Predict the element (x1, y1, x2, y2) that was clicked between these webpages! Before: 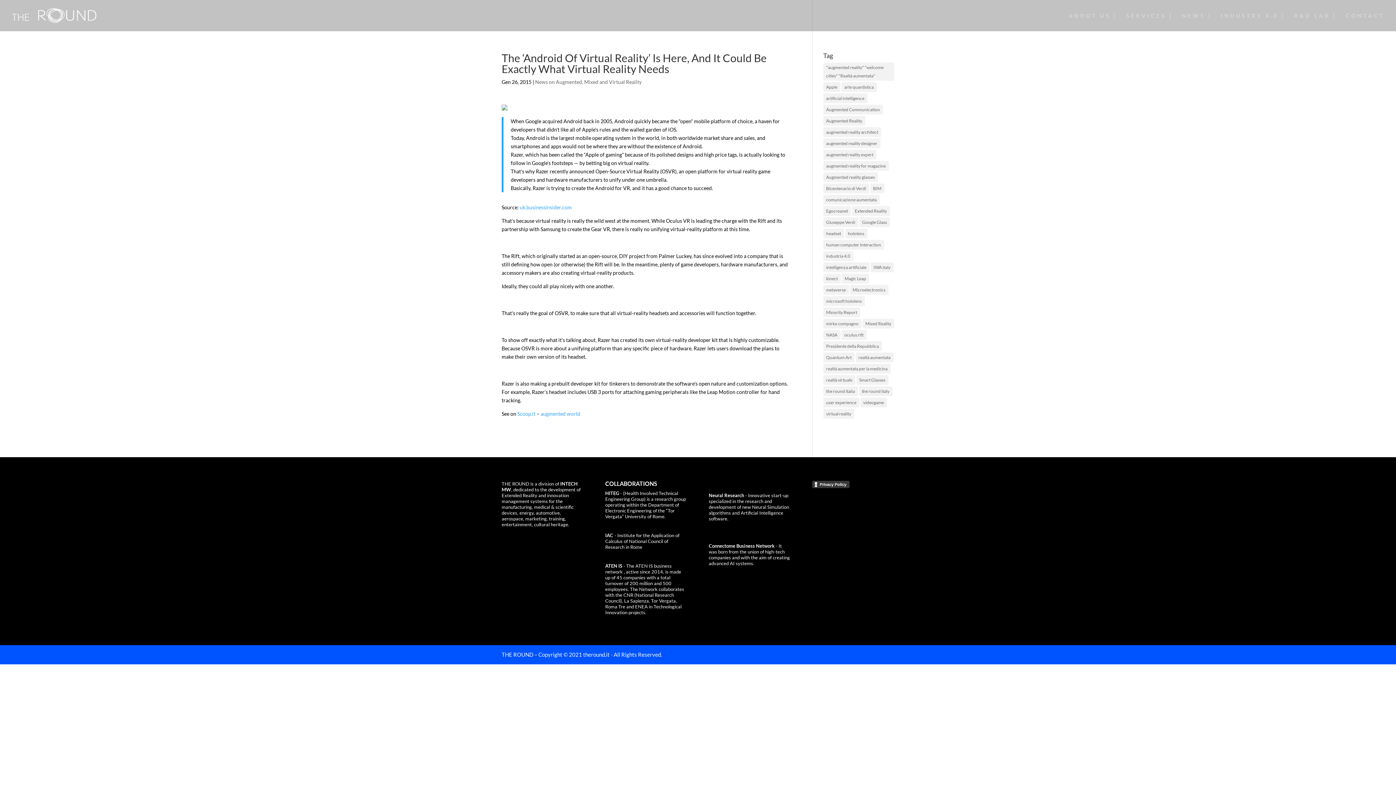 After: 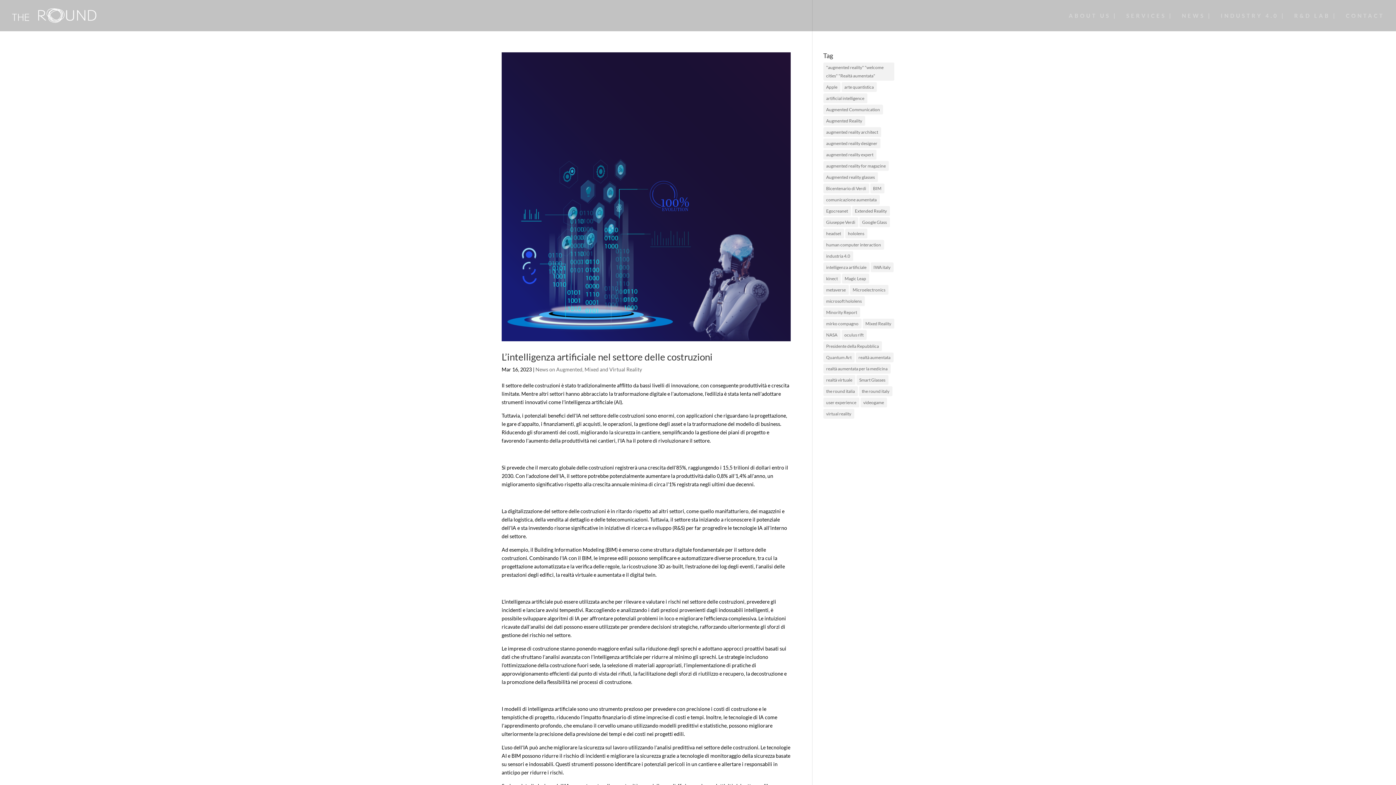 Action: label: comunicazione aumentata (18 elementi) bbox: (823, 194, 879, 204)